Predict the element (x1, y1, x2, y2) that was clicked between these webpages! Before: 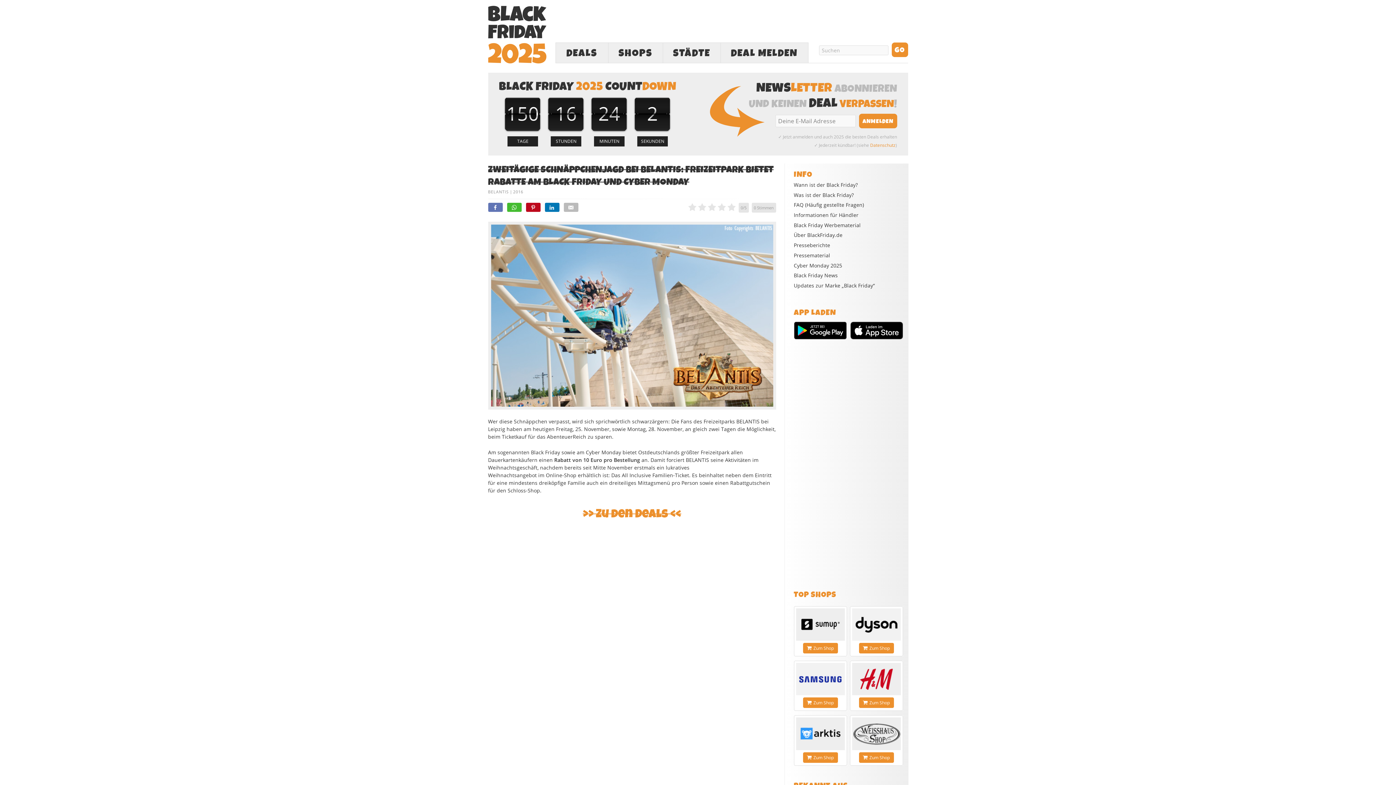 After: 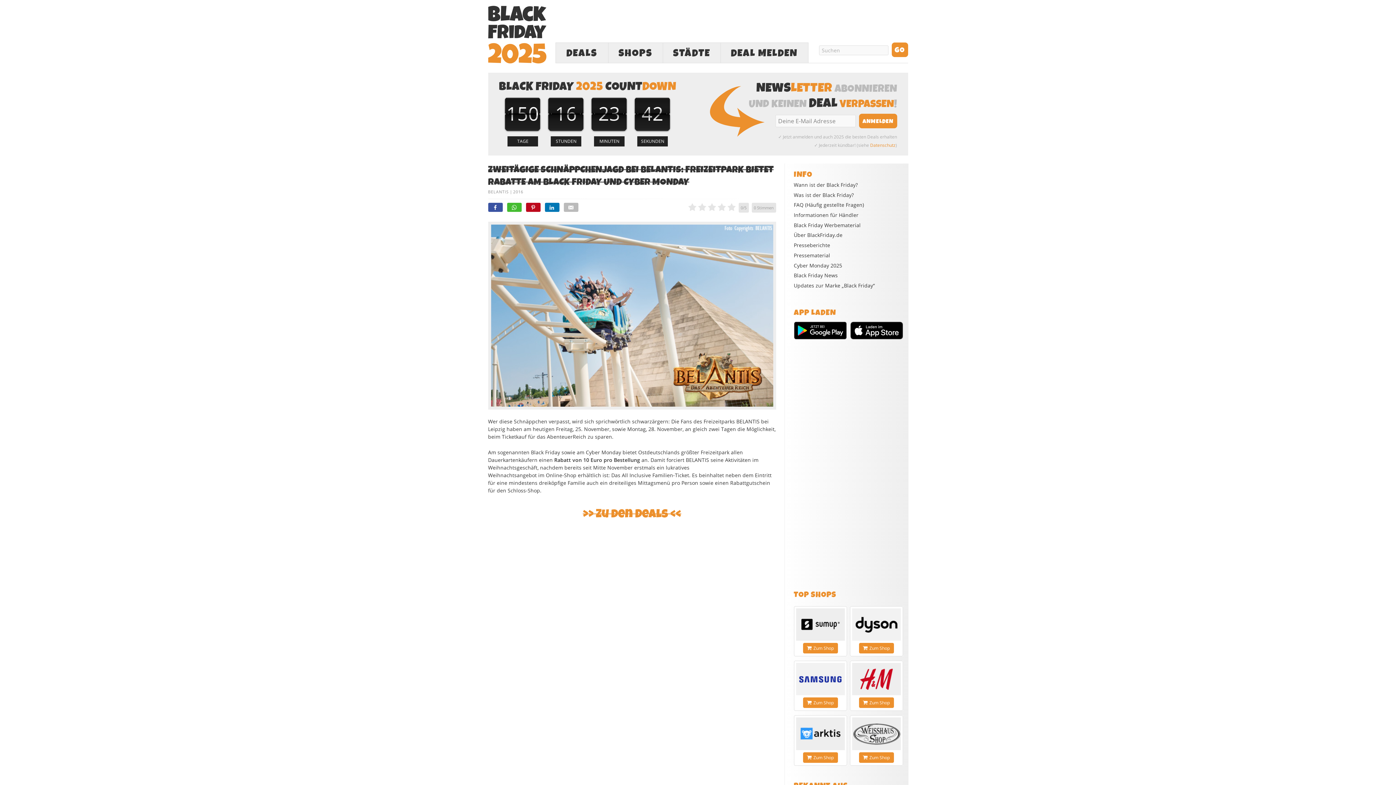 Action: bbox: (488, 202, 502, 212)